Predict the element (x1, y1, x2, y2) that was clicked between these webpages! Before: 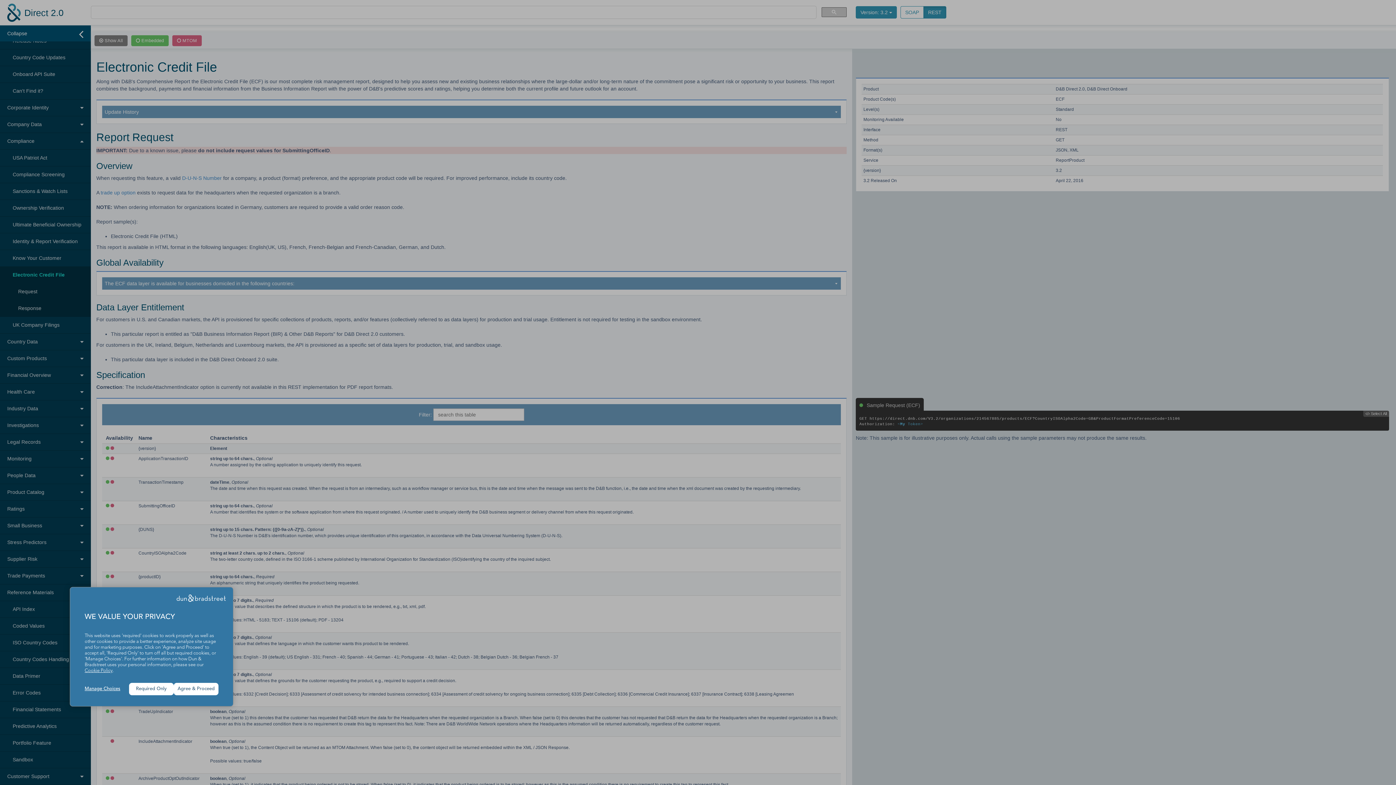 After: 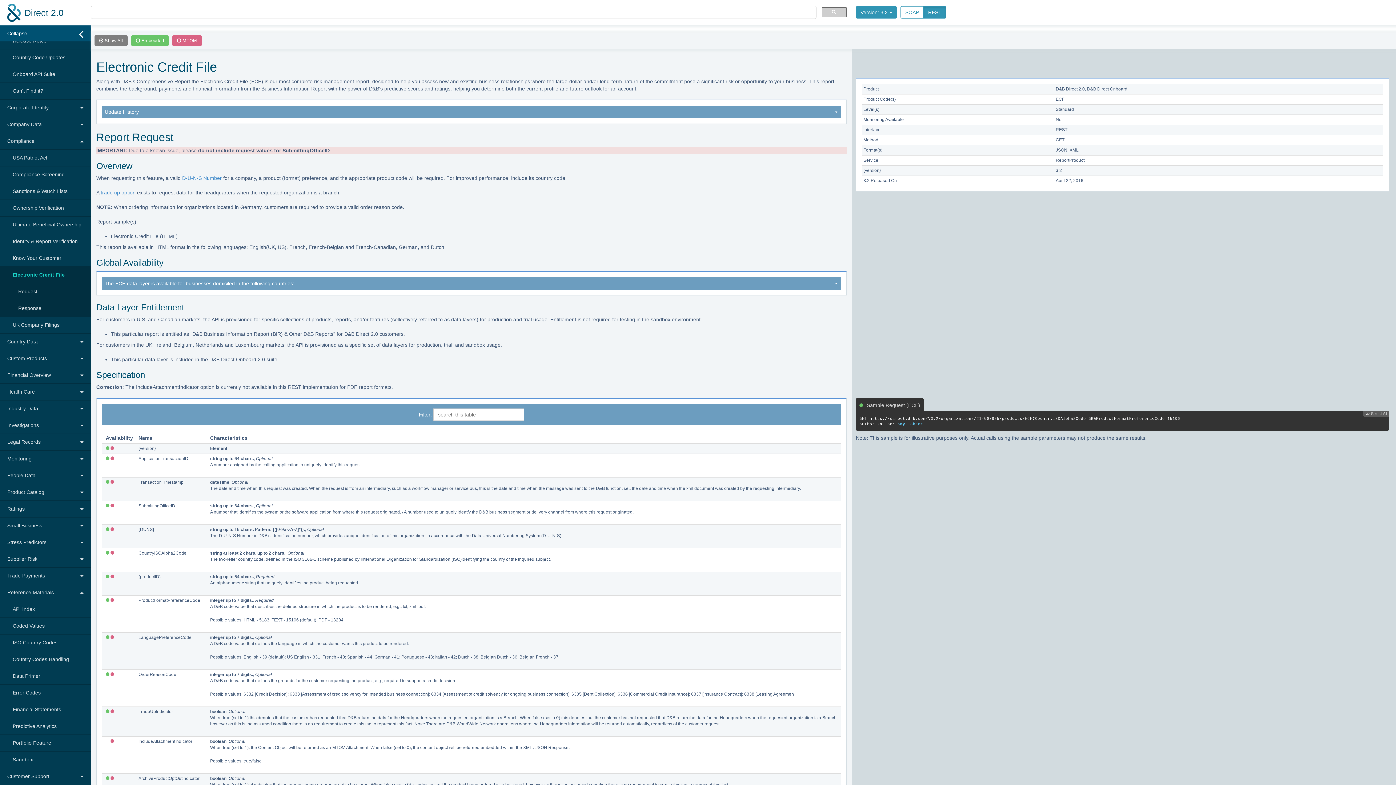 Action: bbox: (173, 683, 218, 695) label: Agree & Proceed